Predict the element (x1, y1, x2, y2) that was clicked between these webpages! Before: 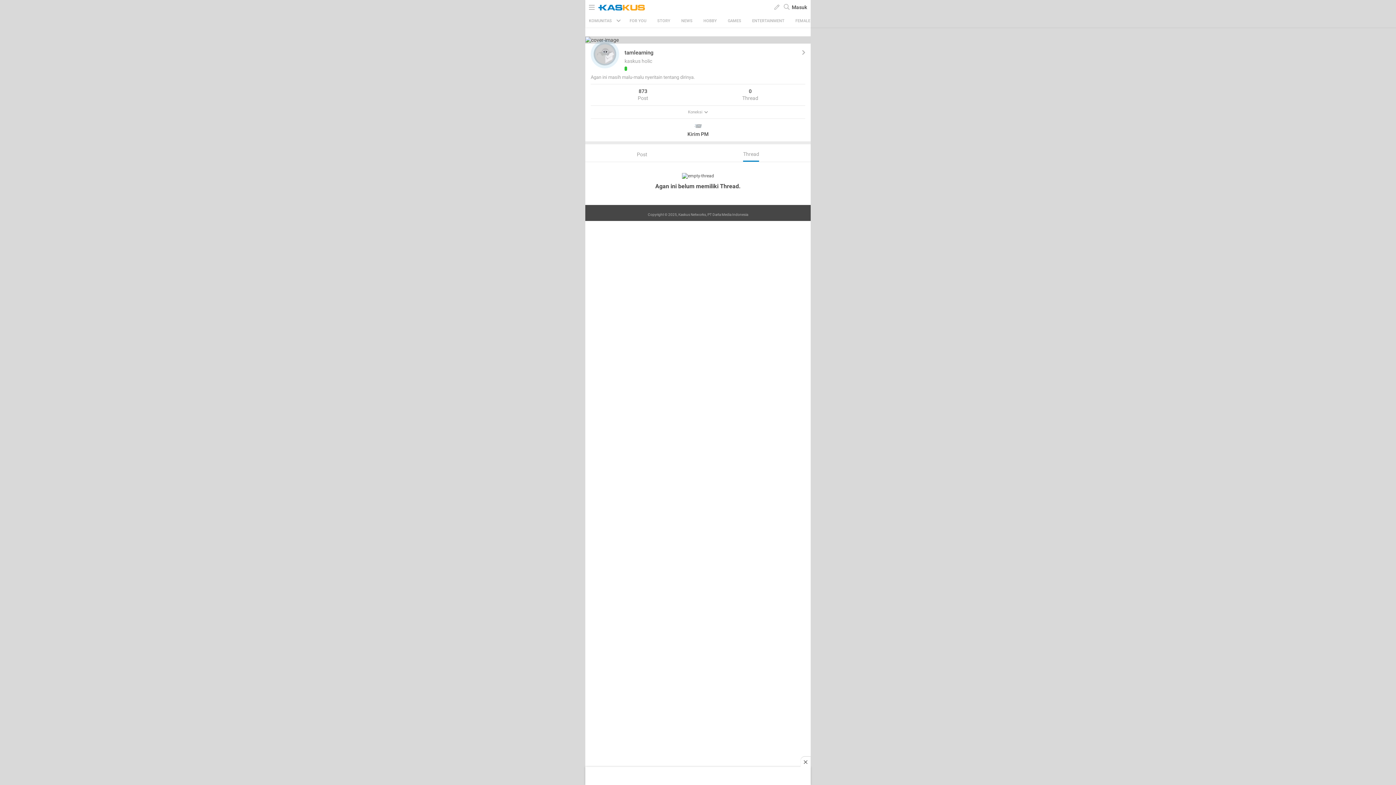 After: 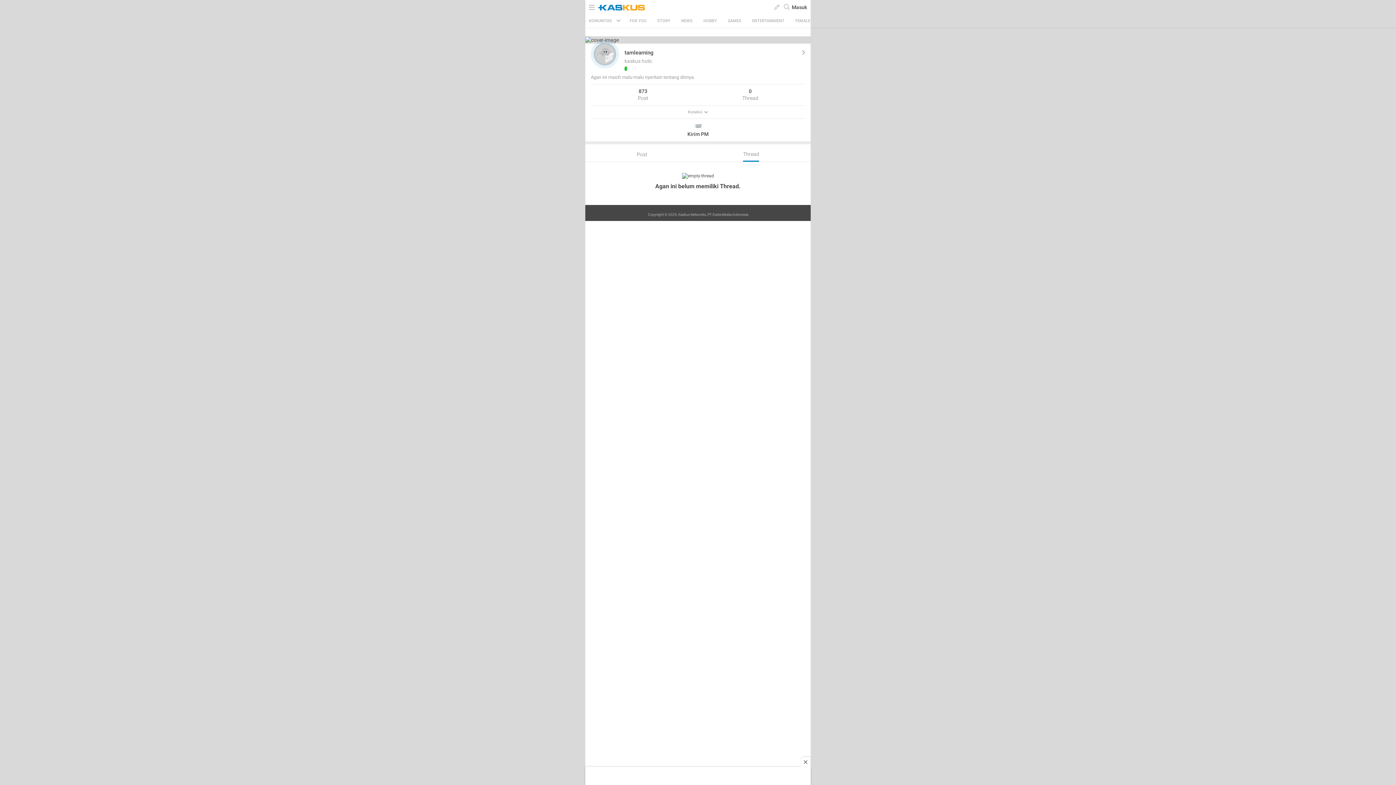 Action: label: 0
Thread bbox: (695, 87, 805, 101)